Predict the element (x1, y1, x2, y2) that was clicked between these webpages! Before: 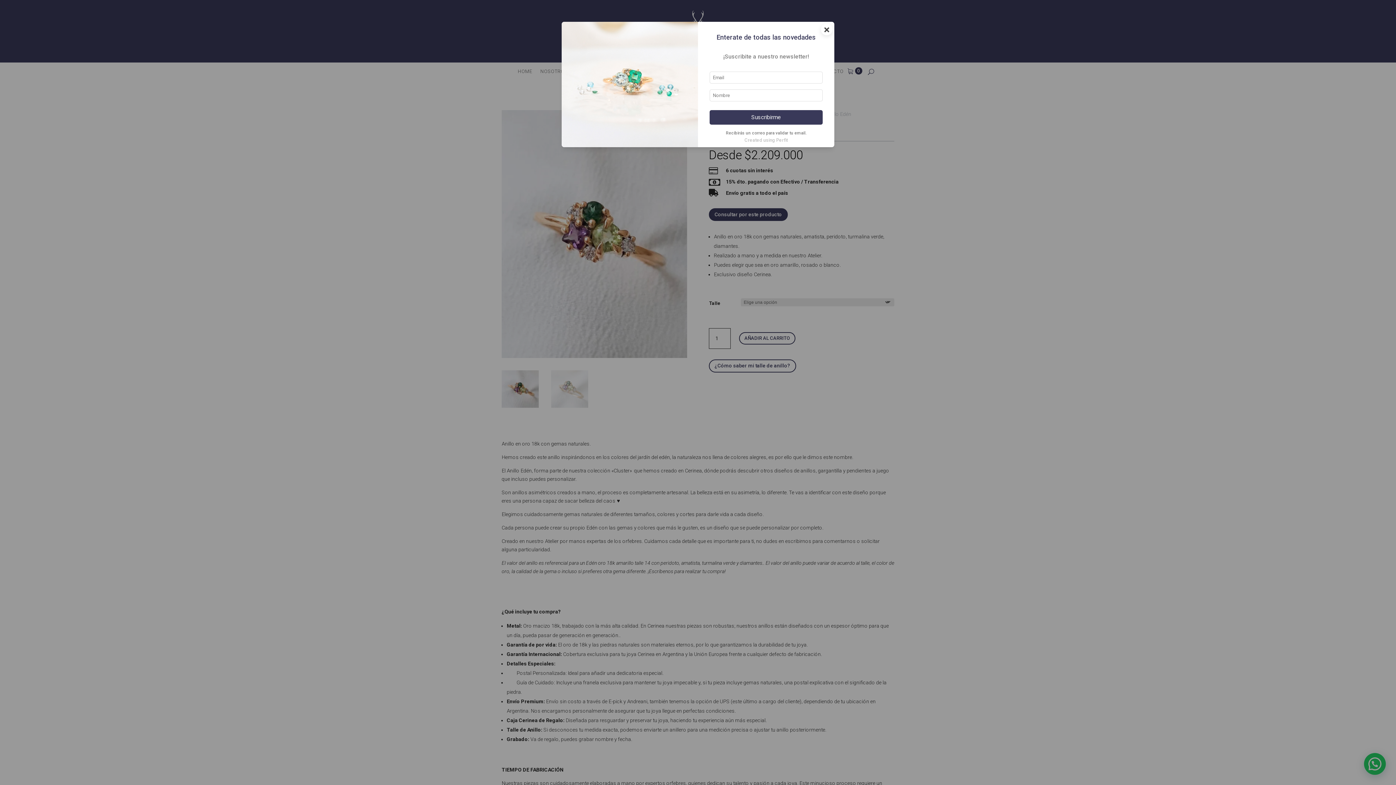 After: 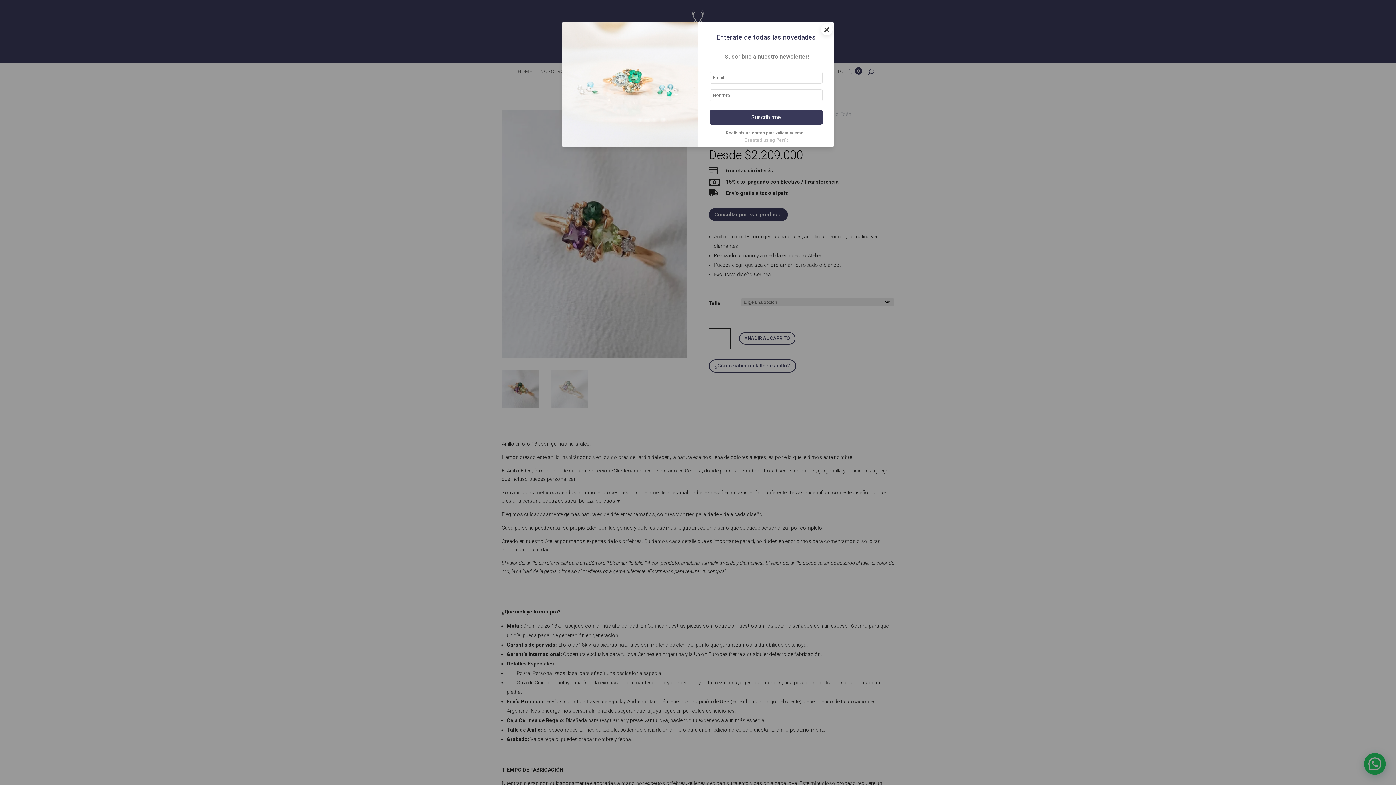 Action: label: Created using Perfit bbox: (744, 137, 788, 142)